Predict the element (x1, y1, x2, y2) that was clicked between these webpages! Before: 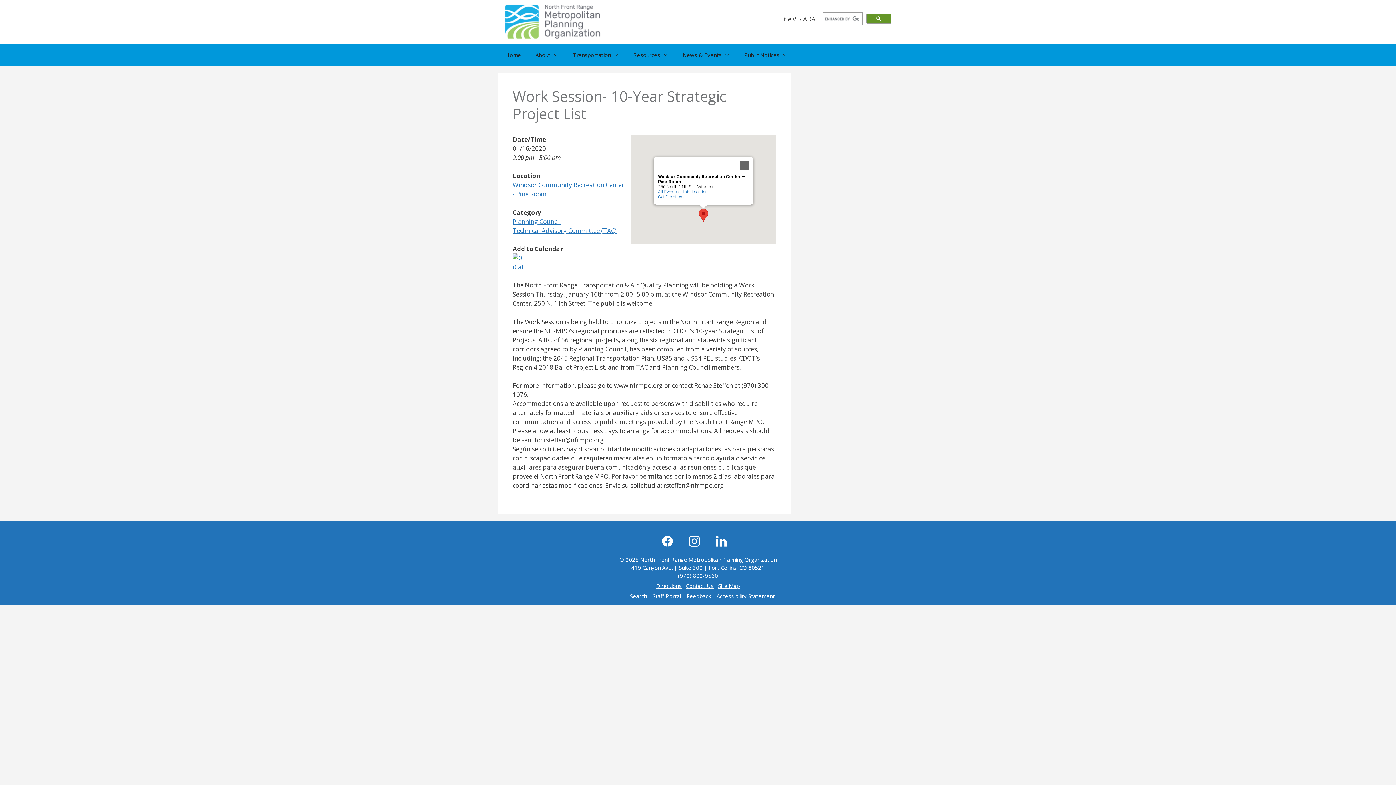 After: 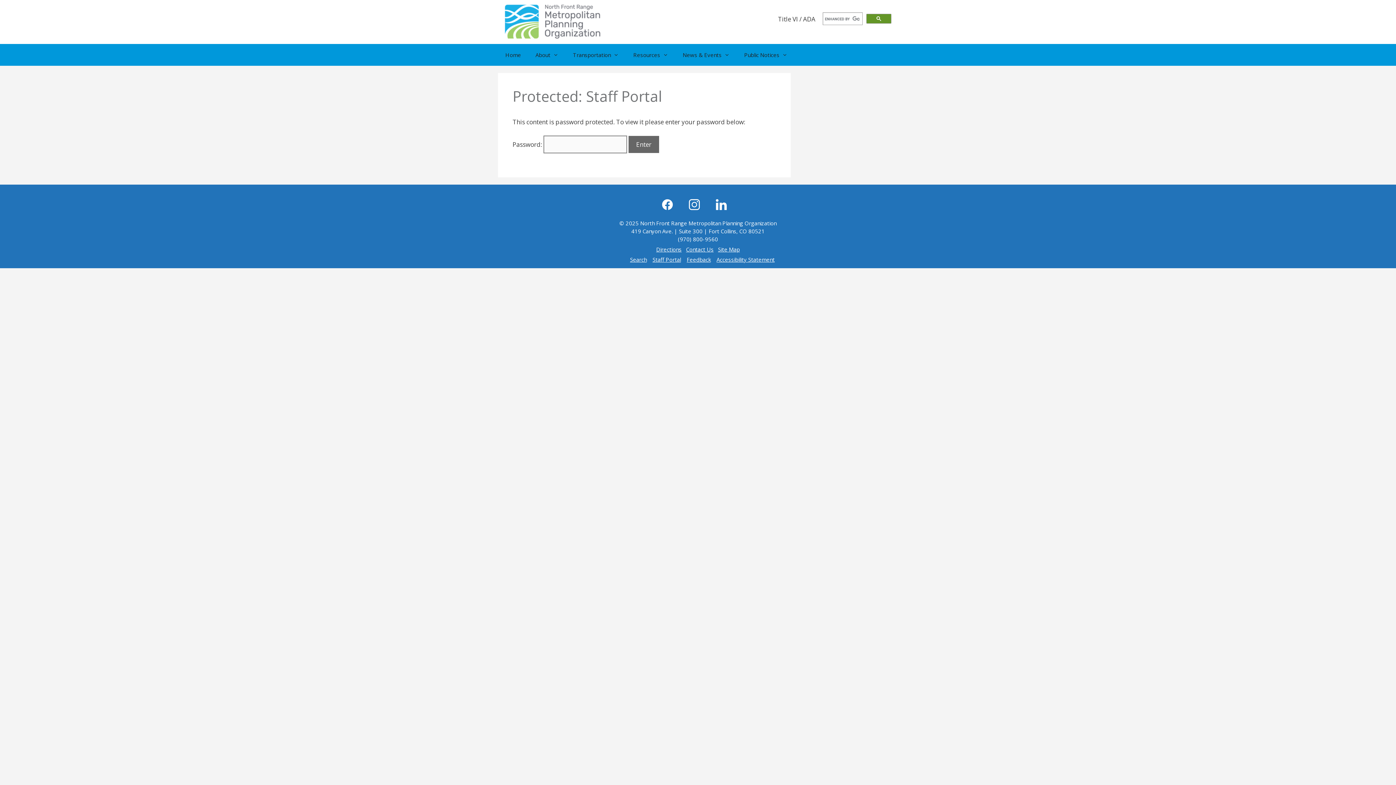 Action: bbox: (652, 592, 681, 599) label: Staff Portal